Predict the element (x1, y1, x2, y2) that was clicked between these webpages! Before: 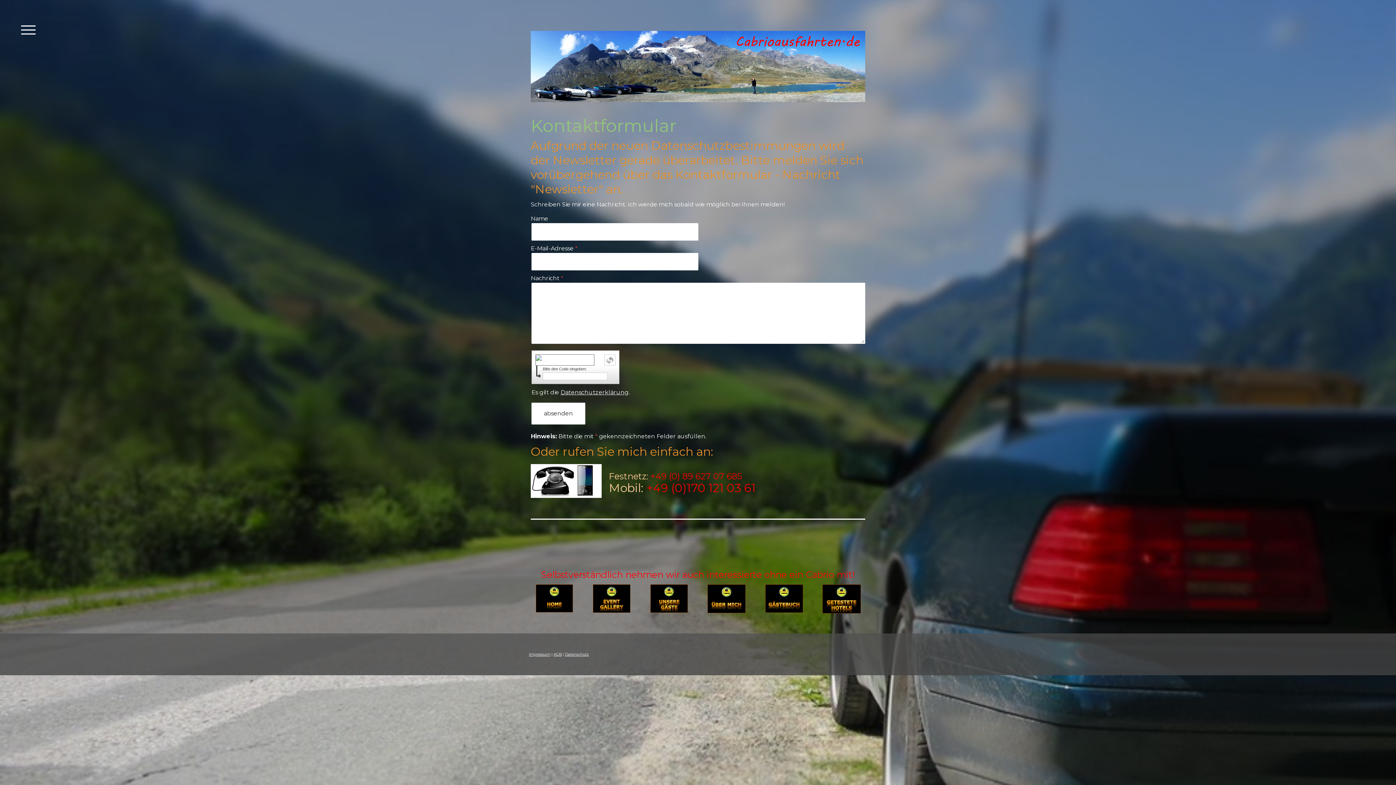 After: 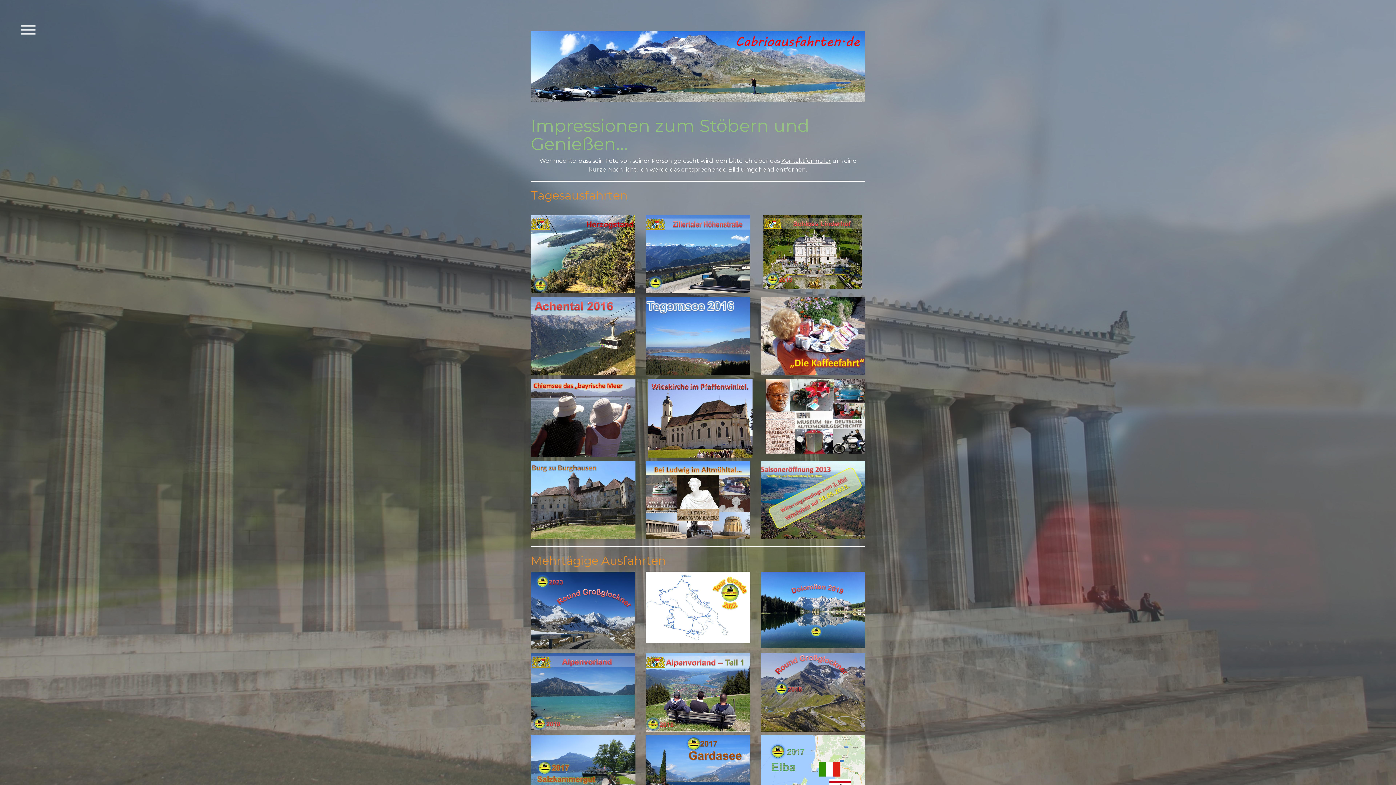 Action: bbox: (593, 585, 630, 592)